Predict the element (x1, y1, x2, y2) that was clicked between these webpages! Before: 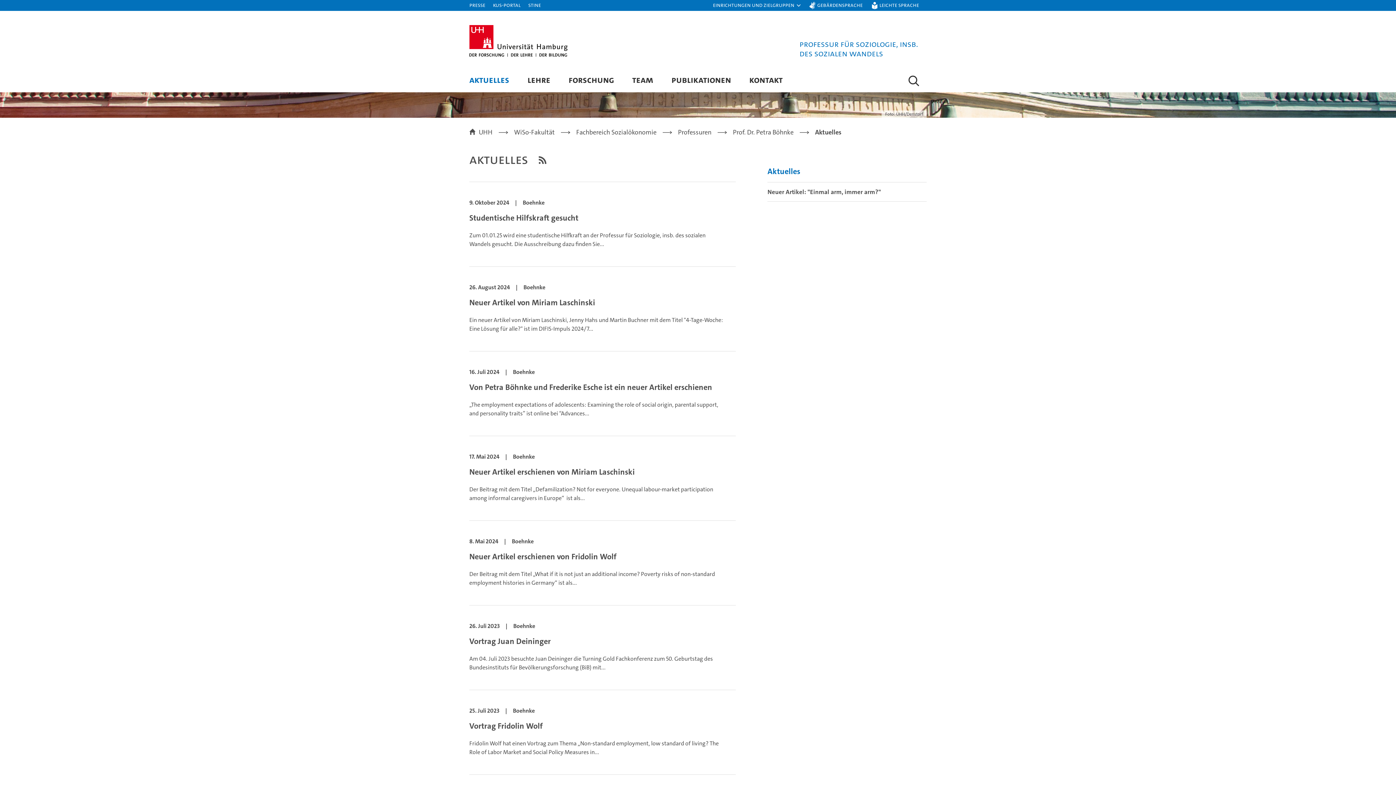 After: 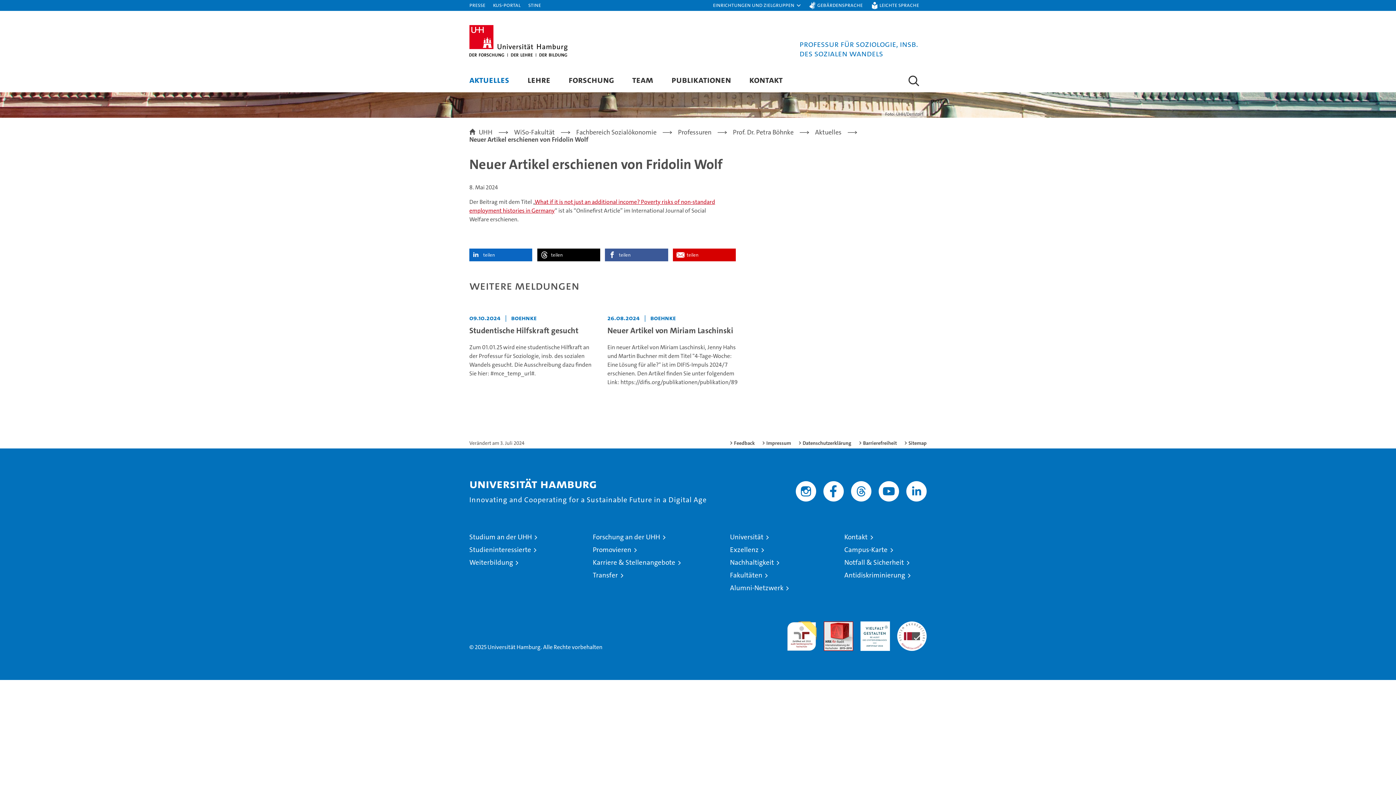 Action: bbox: (469, 537, 724, 587) label: 8. Mai 2024|Boehnke
Neuer Artikel erschienen von Fridolin Wolf

Der Beitrag mit dem Titel „What if it is not just an additional income? Poverty risks of non-standard employment histories in Germany“ ist als...